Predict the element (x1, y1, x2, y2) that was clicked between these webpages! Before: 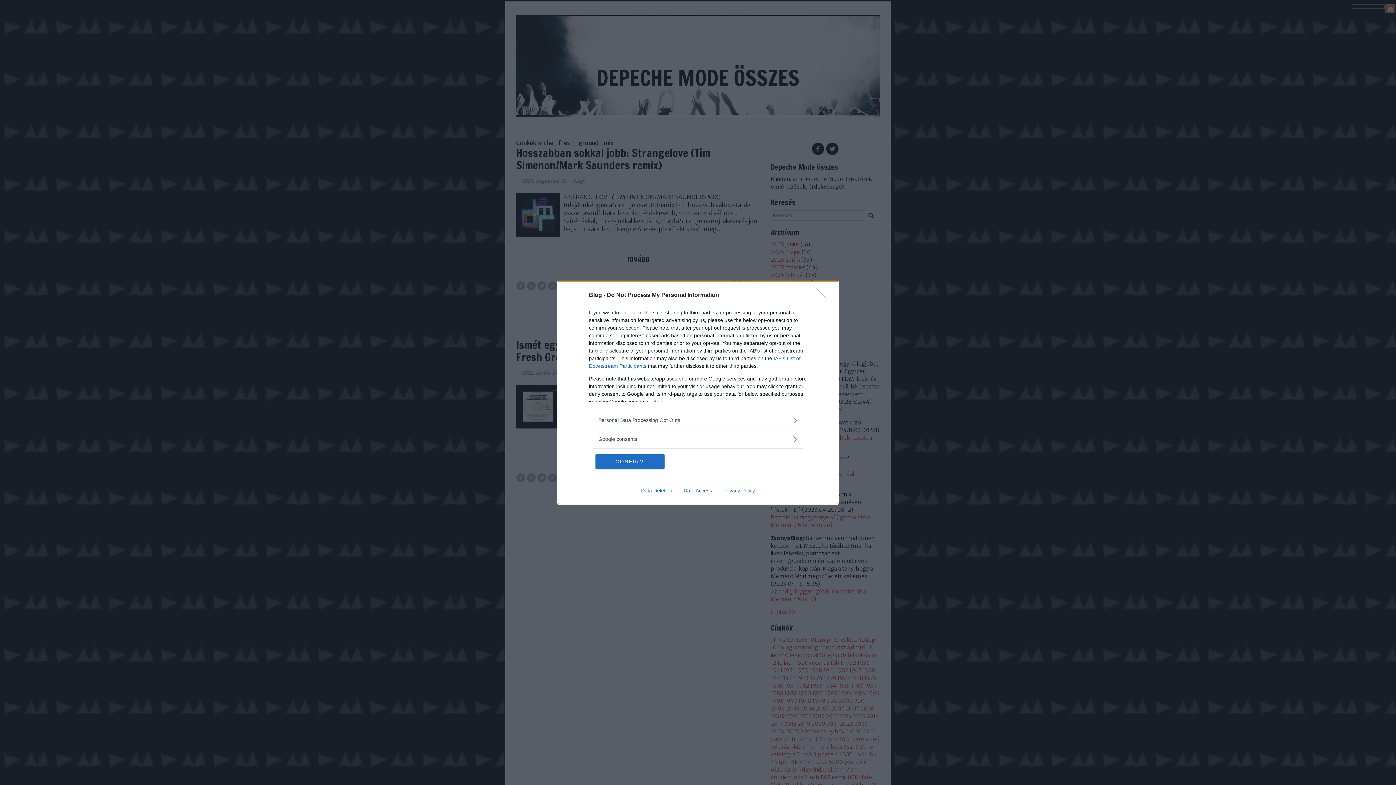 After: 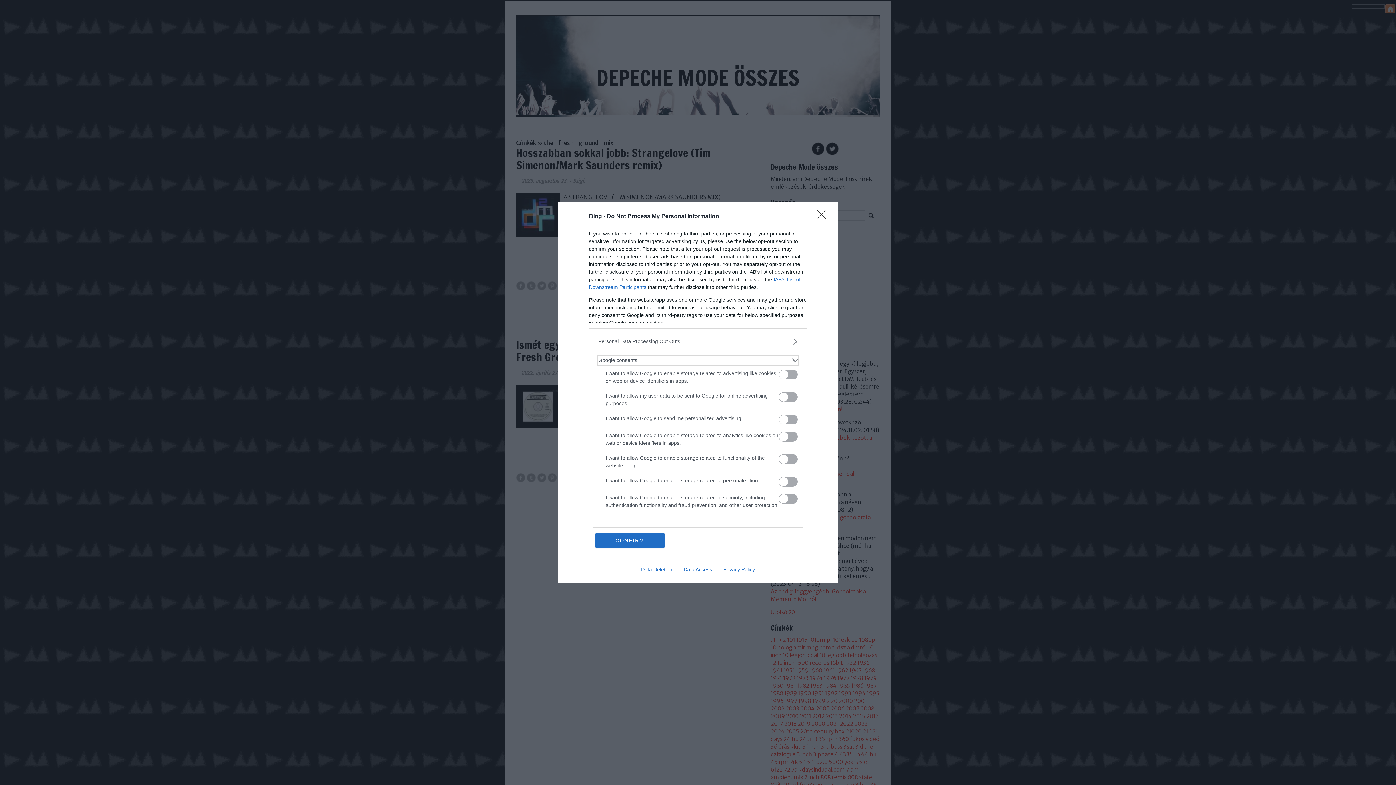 Action: bbox: (598, 435, 797, 443) label: Google consents